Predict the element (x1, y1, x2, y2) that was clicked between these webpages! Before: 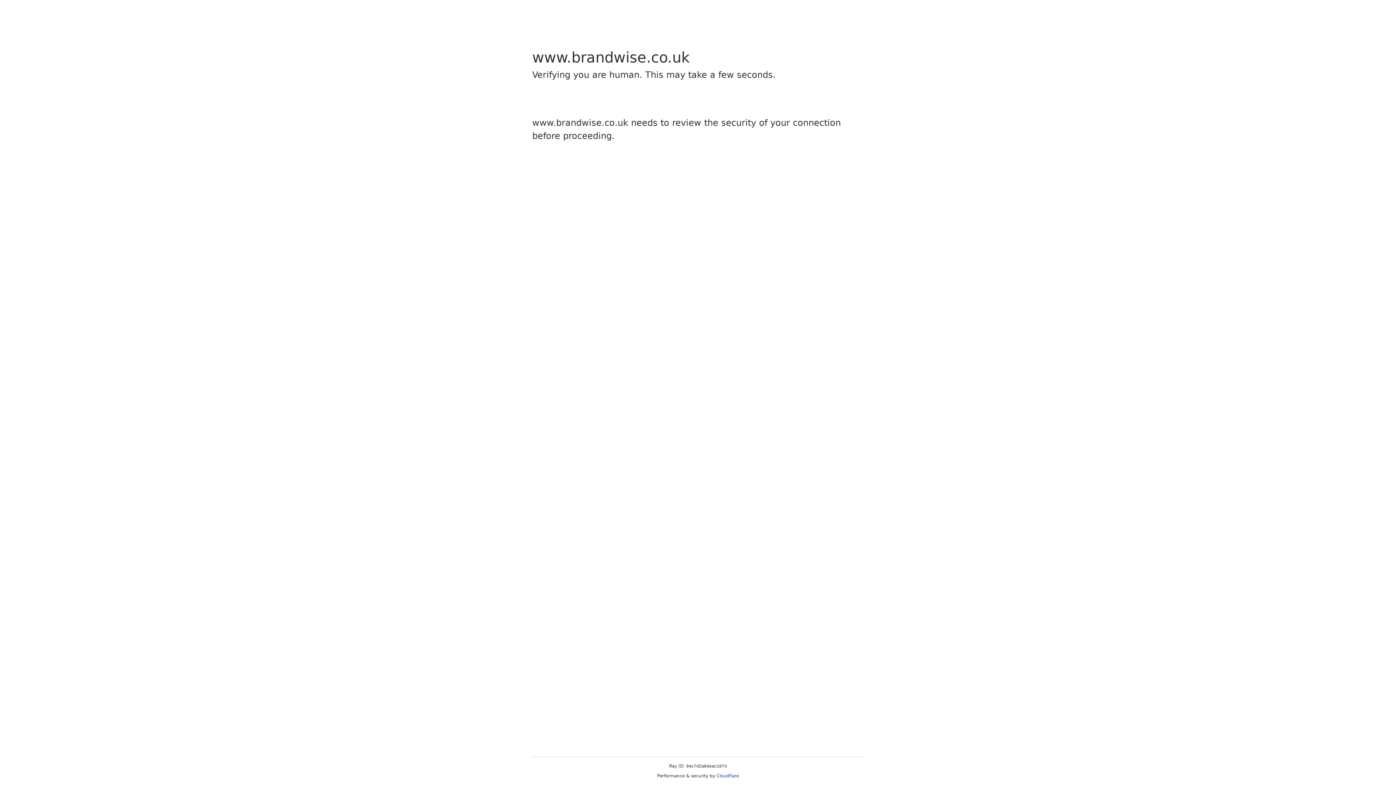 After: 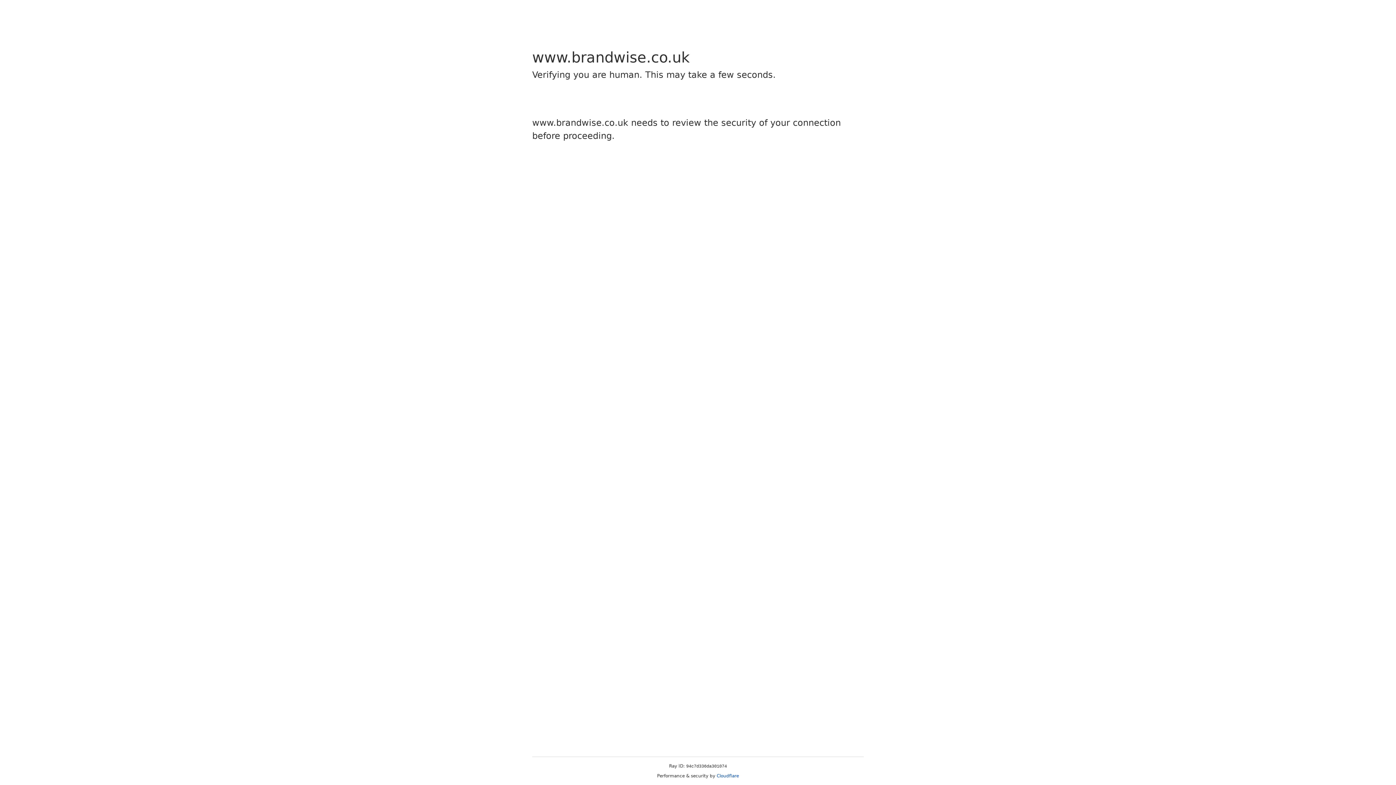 Action: bbox: (716, 773, 739, 778) label: Cloudflare